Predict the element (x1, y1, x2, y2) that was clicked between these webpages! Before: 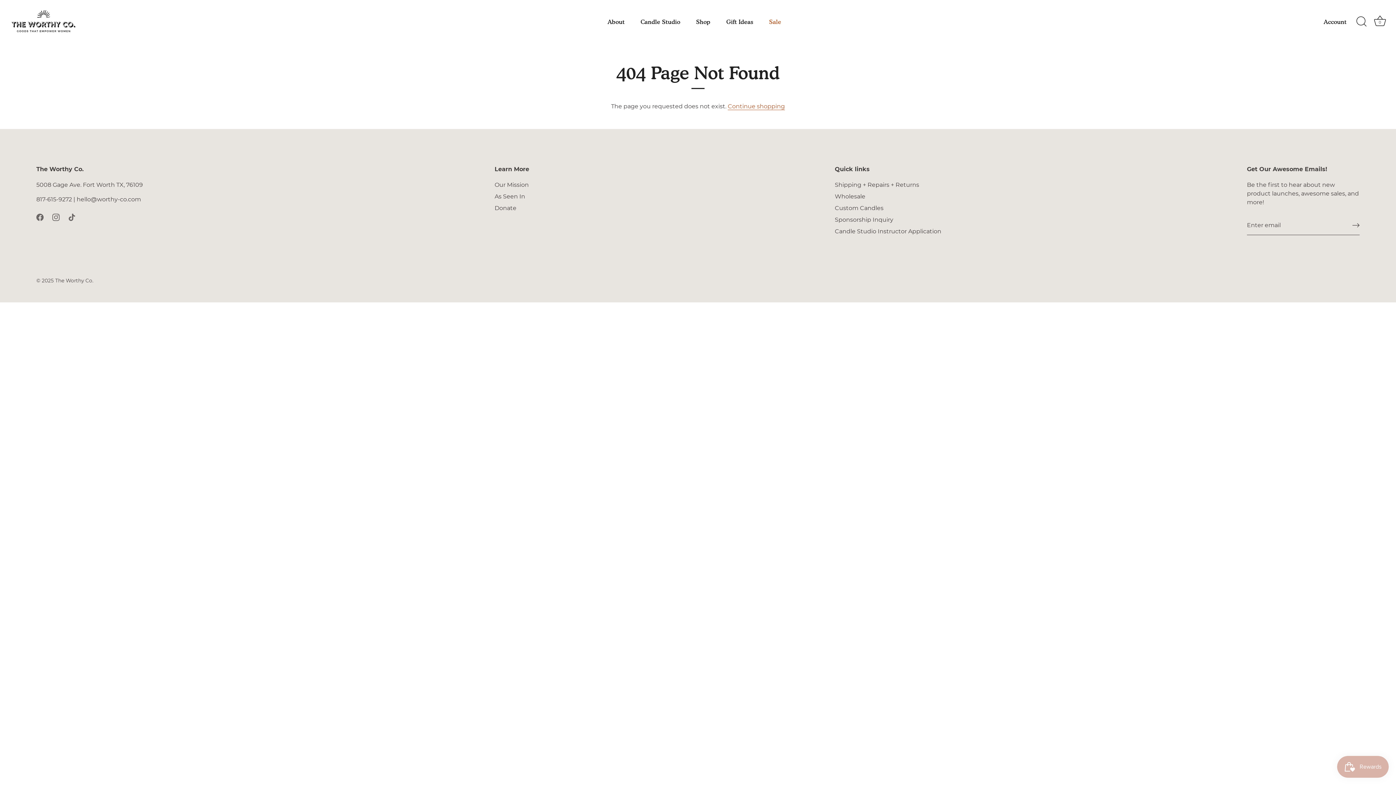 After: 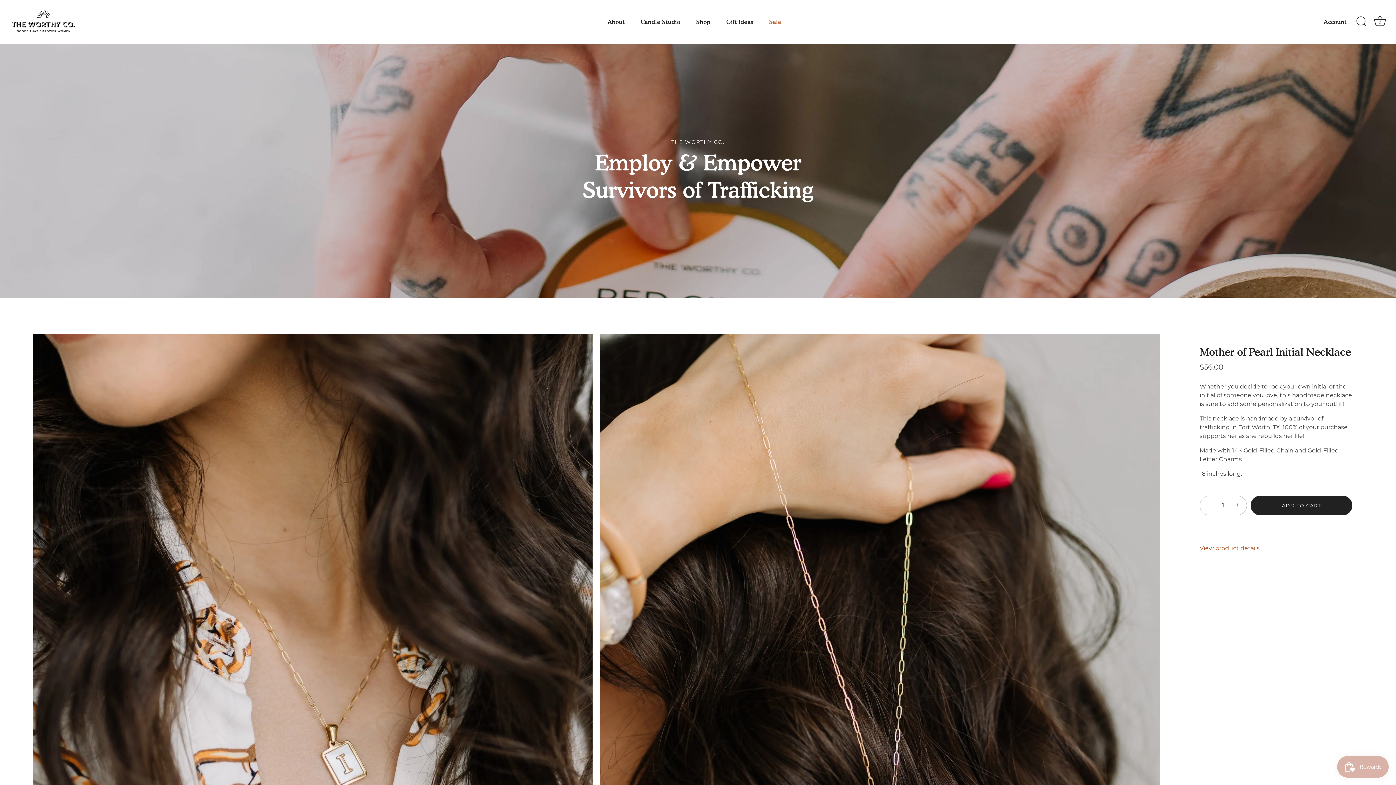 Action: bbox: (7, 7, 98, 36)